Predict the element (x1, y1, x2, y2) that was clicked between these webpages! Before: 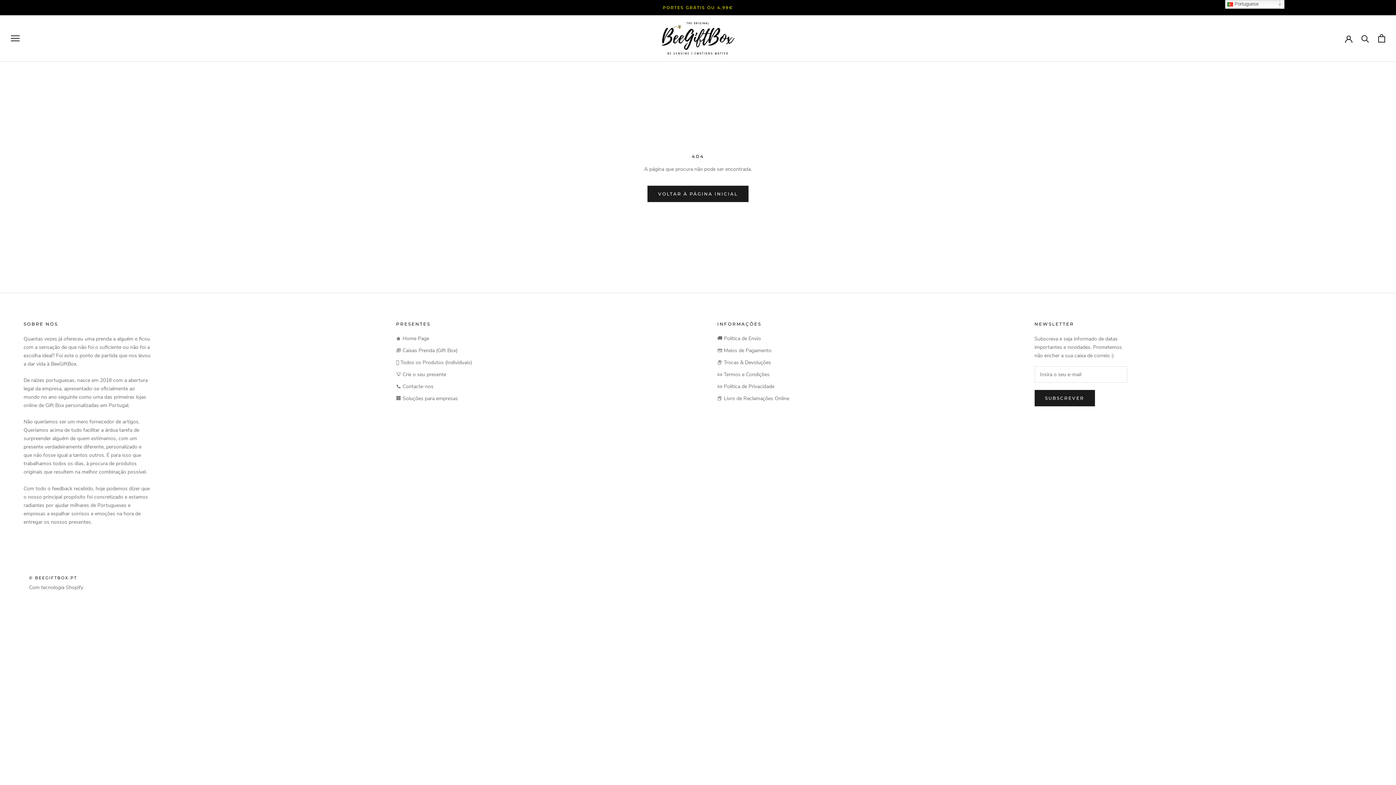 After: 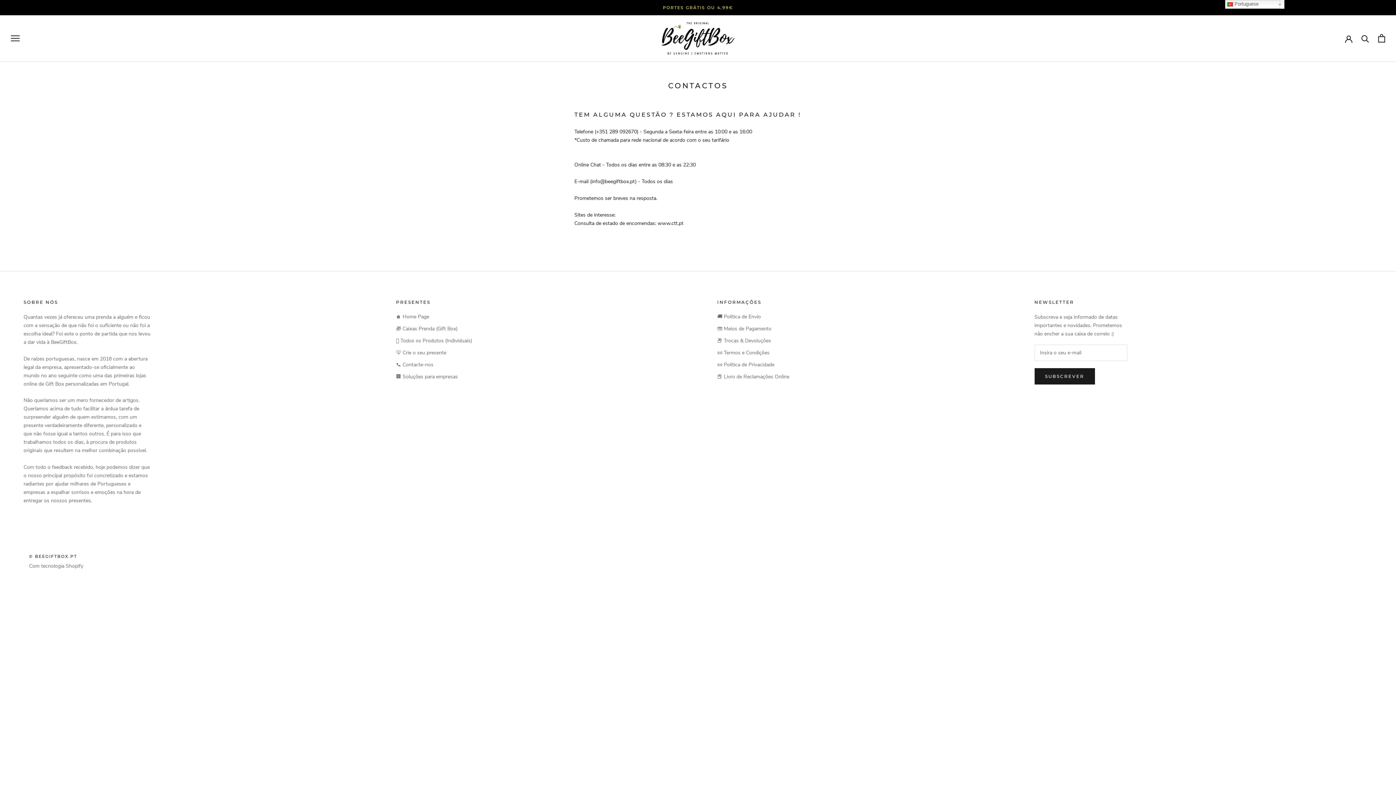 Action: bbox: (396, 382, 472, 390) label: 📞 Contacte-nos